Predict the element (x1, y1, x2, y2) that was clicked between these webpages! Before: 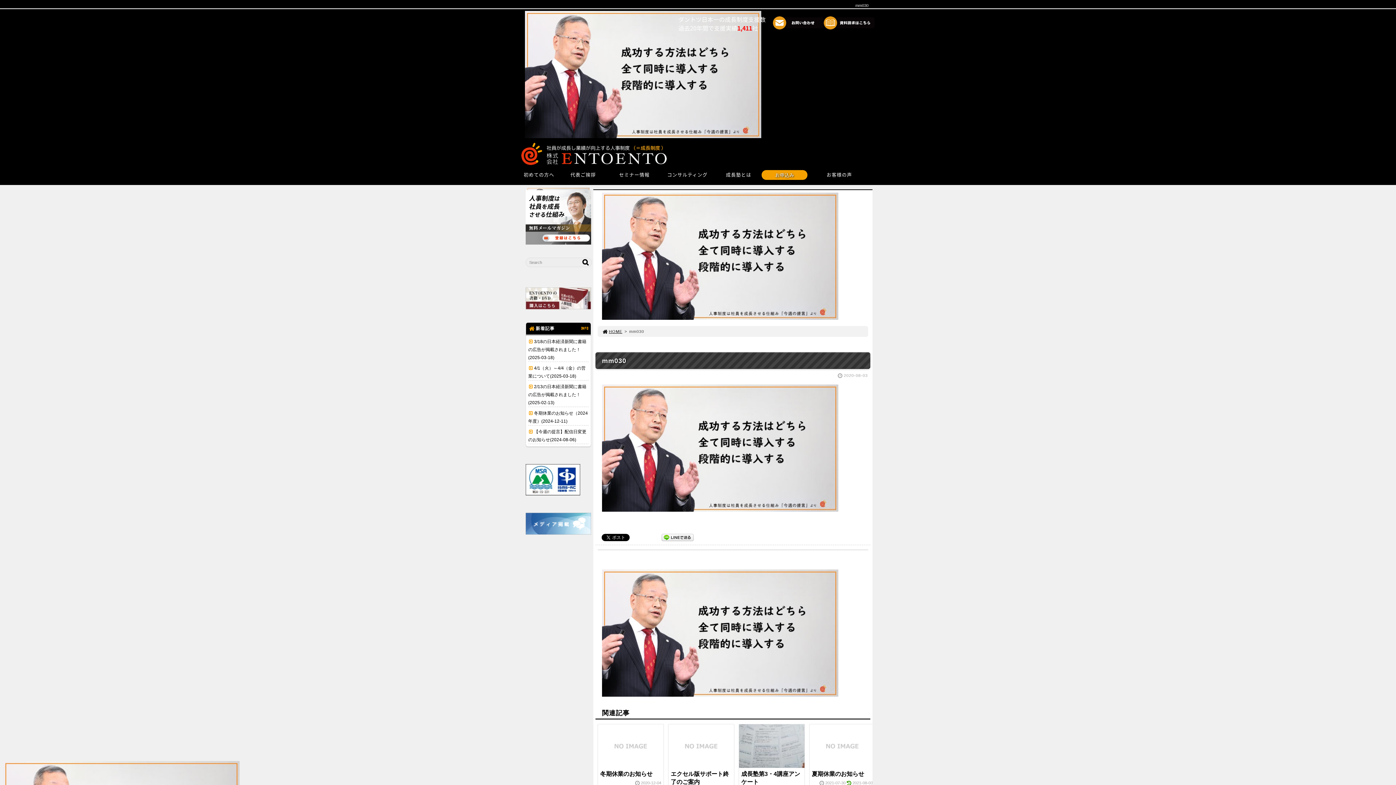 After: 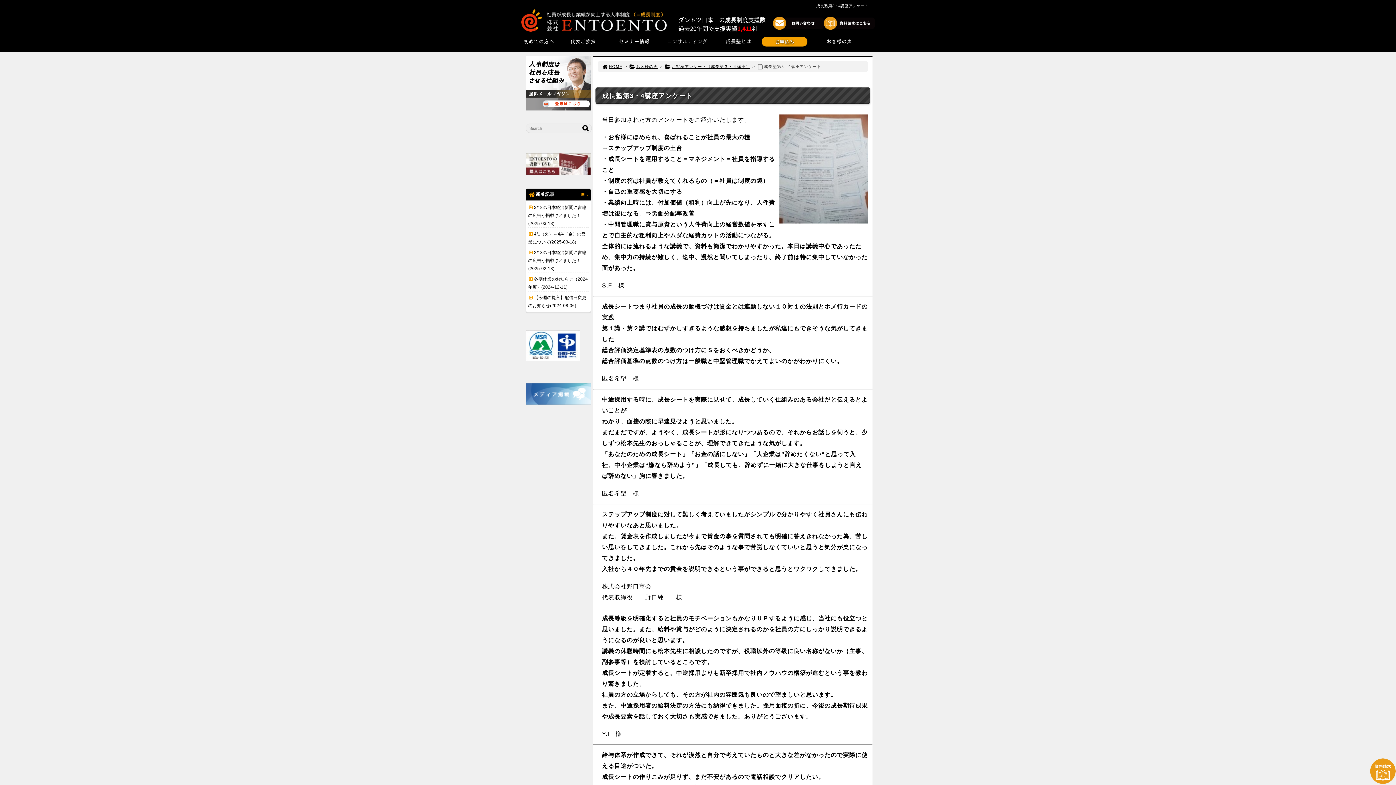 Action: bbox: (739, 724, 804, 768)